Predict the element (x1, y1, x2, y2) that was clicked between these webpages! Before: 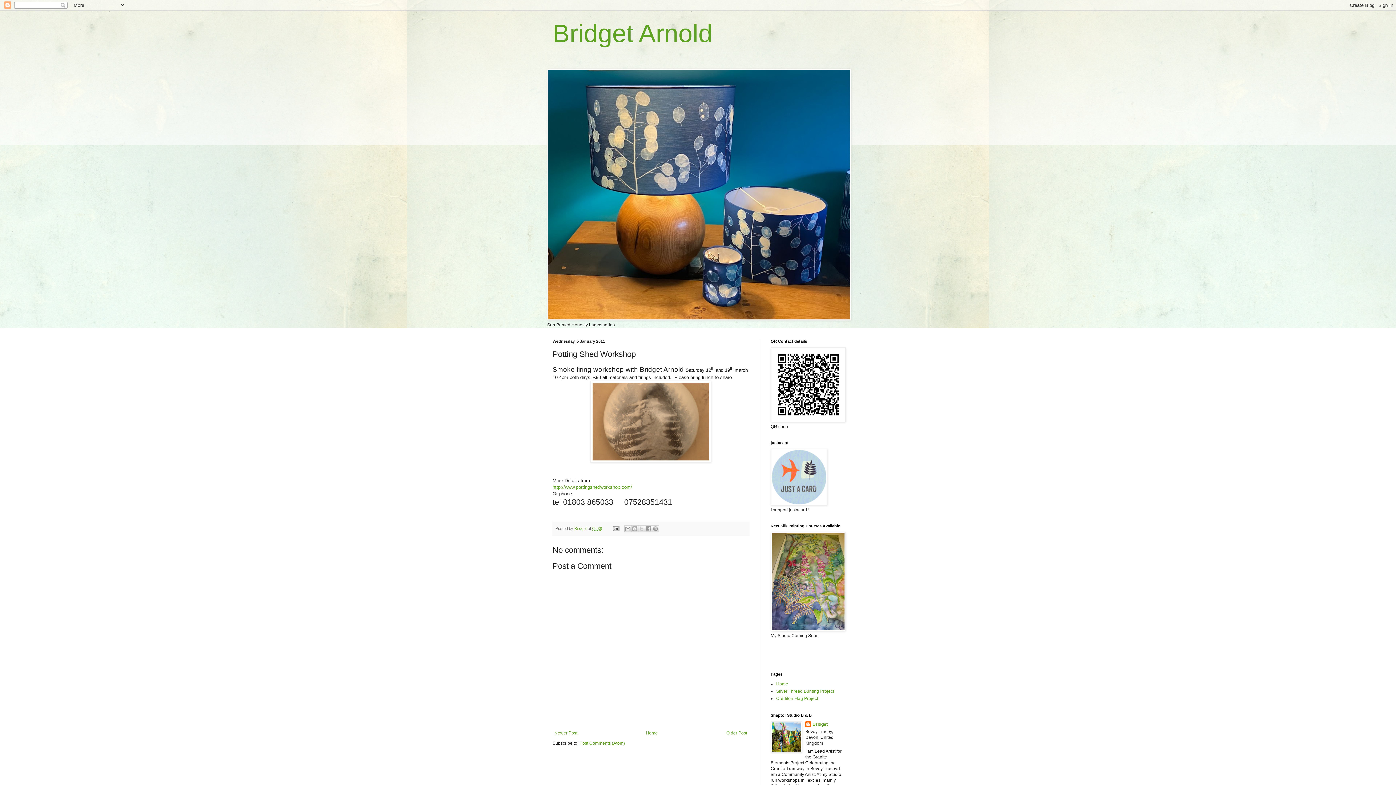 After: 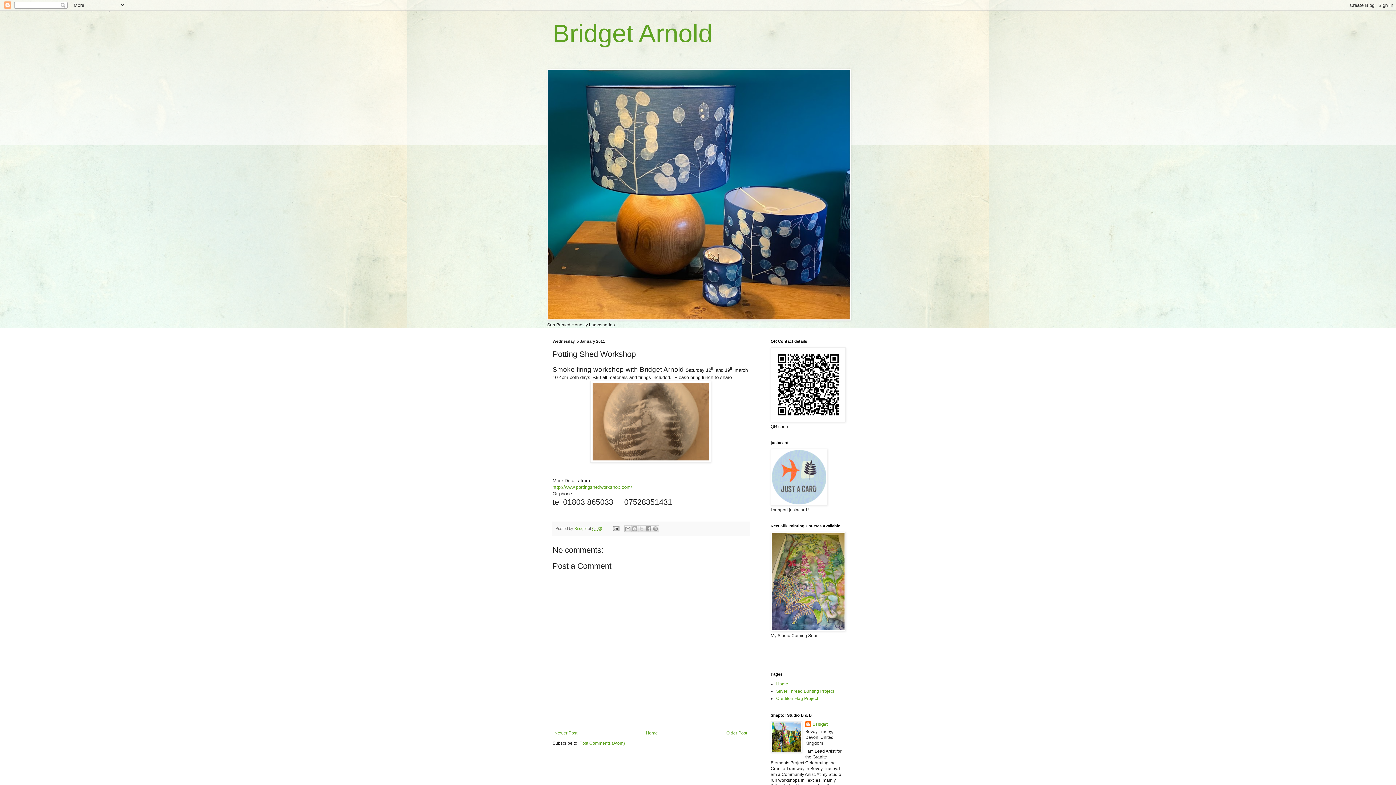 Action: bbox: (592, 526, 602, 530) label: 05:38